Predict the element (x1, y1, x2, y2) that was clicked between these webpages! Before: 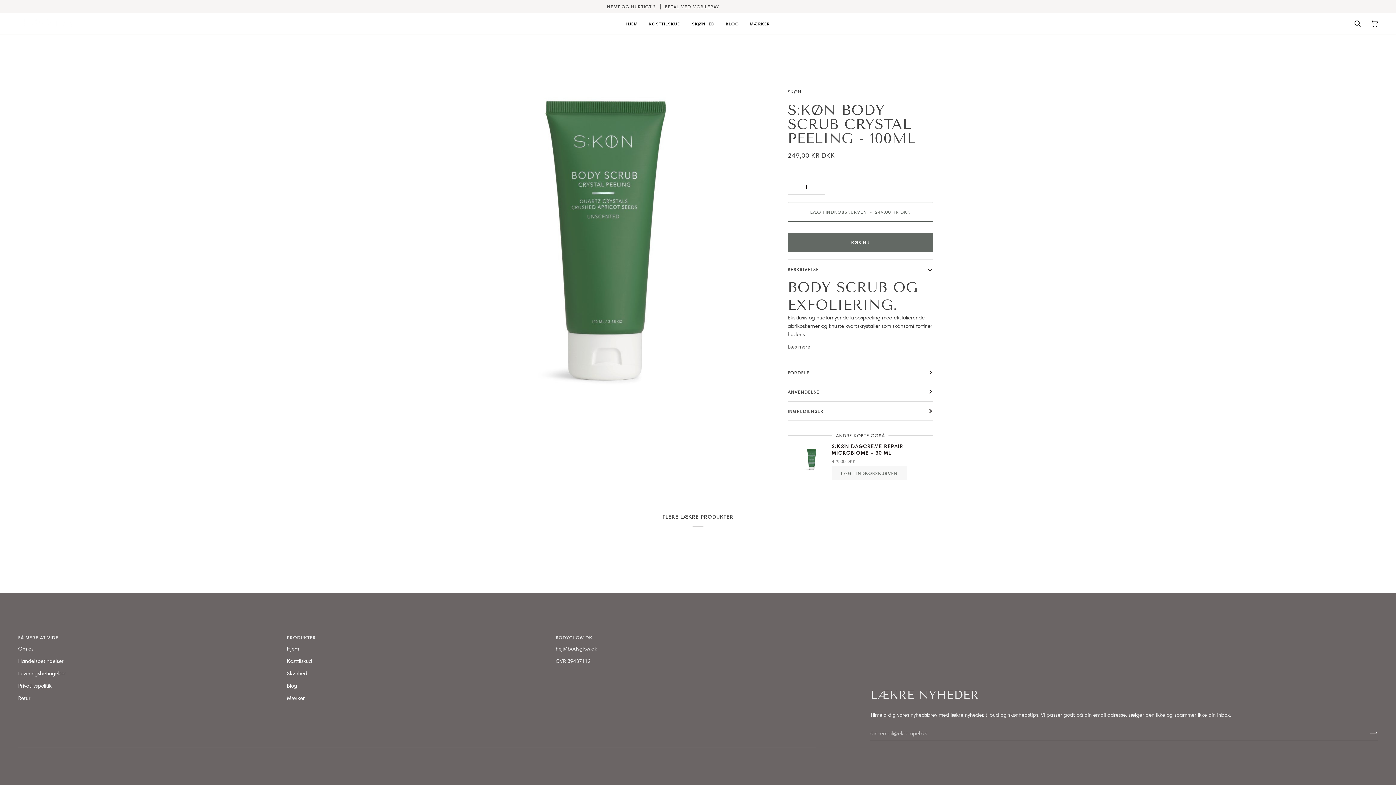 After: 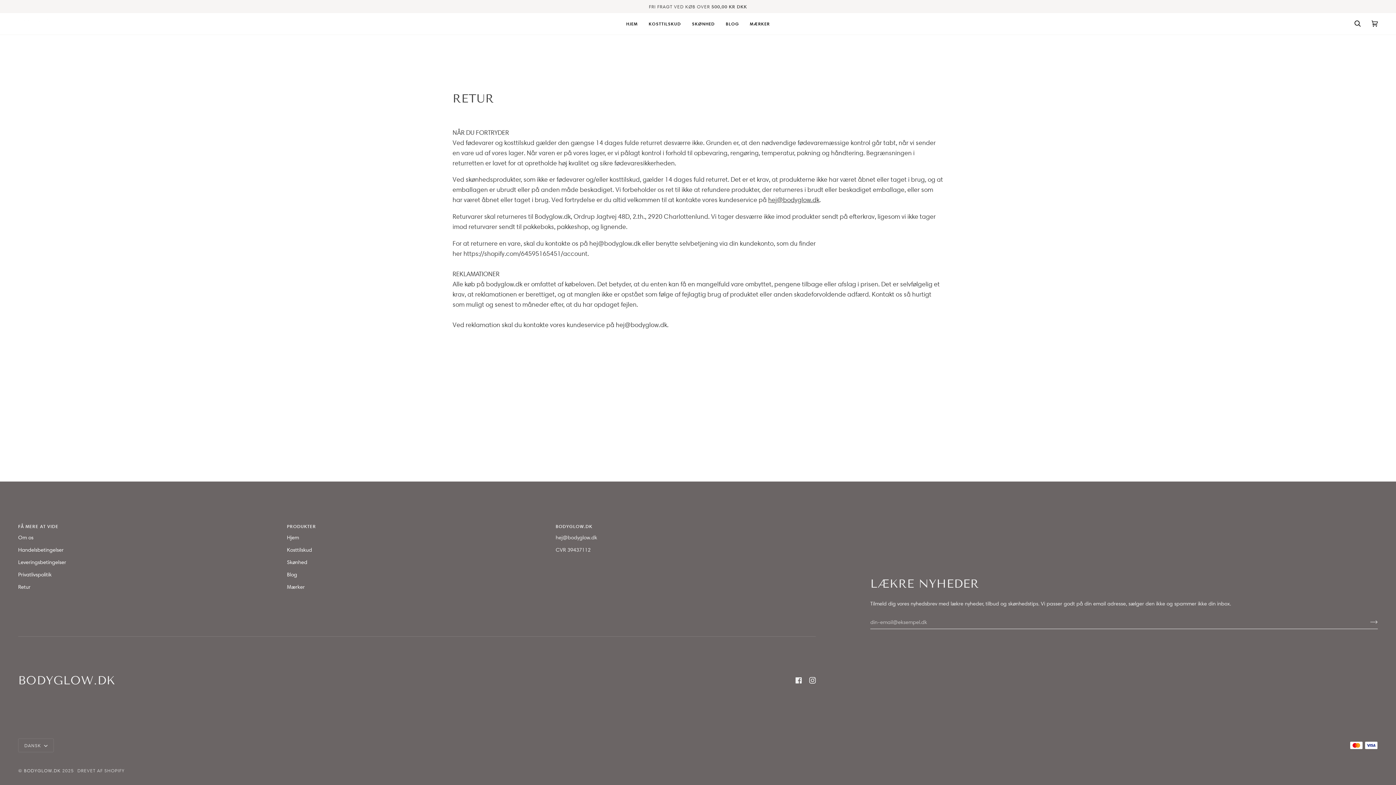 Action: bbox: (18, 695, 30, 701) label: Retur